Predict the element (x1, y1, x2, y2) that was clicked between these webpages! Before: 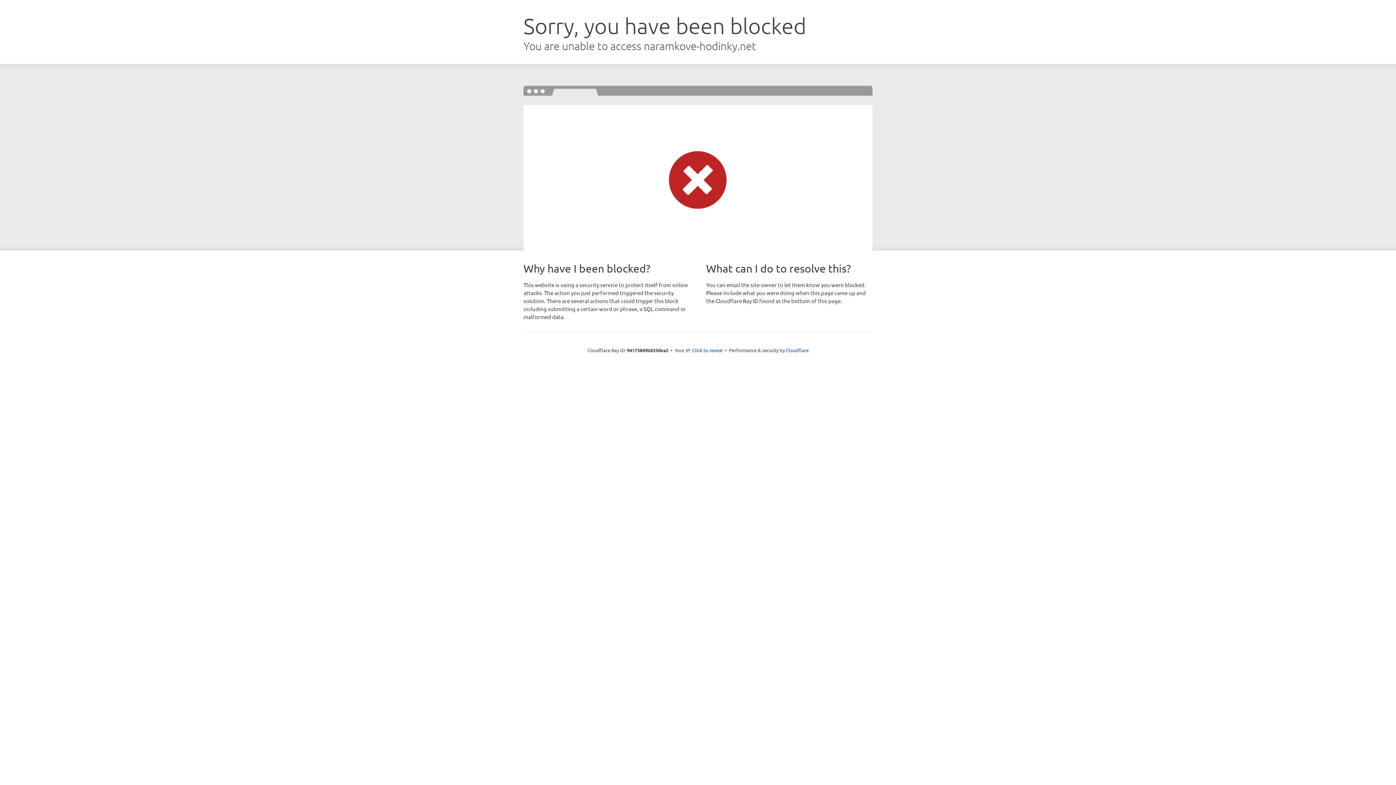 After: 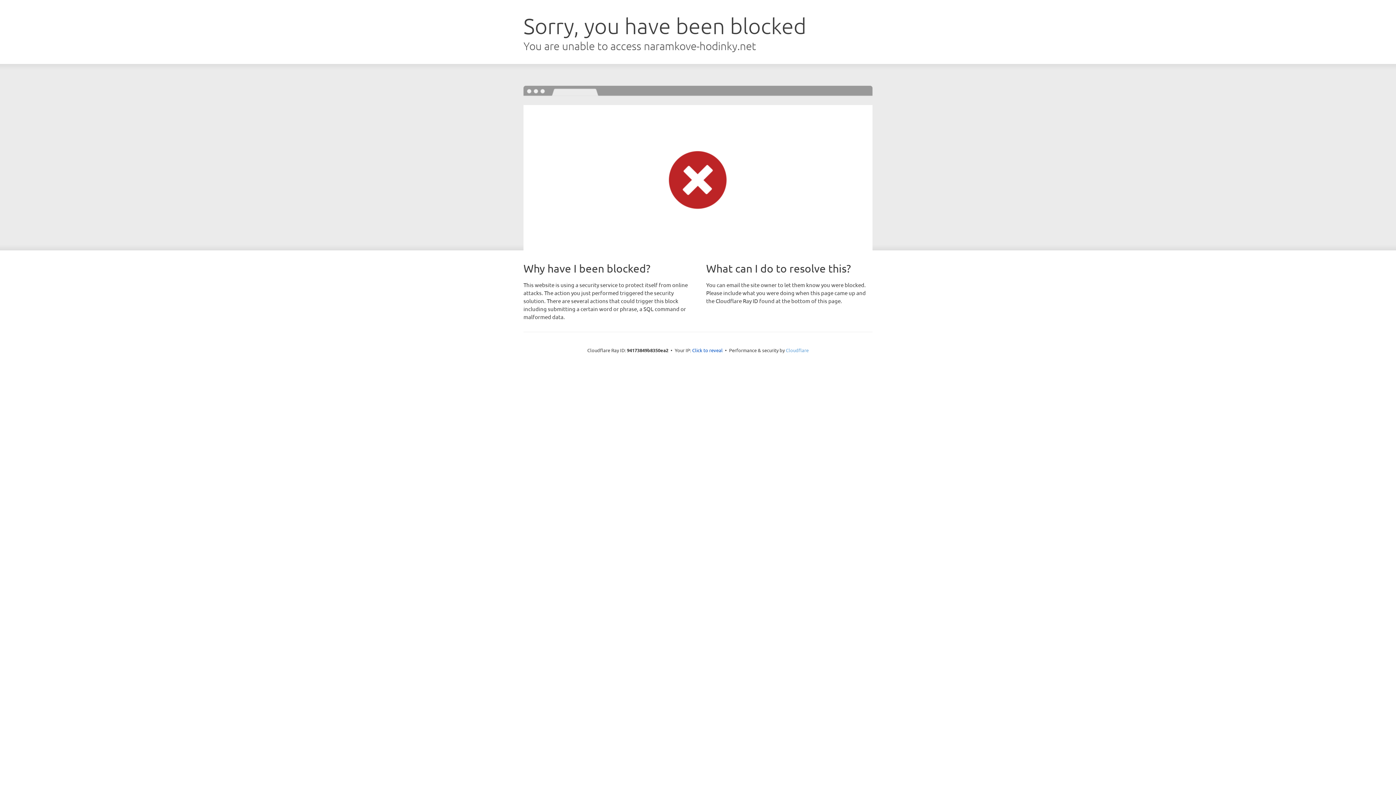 Action: bbox: (786, 347, 808, 353) label: Cloudflare